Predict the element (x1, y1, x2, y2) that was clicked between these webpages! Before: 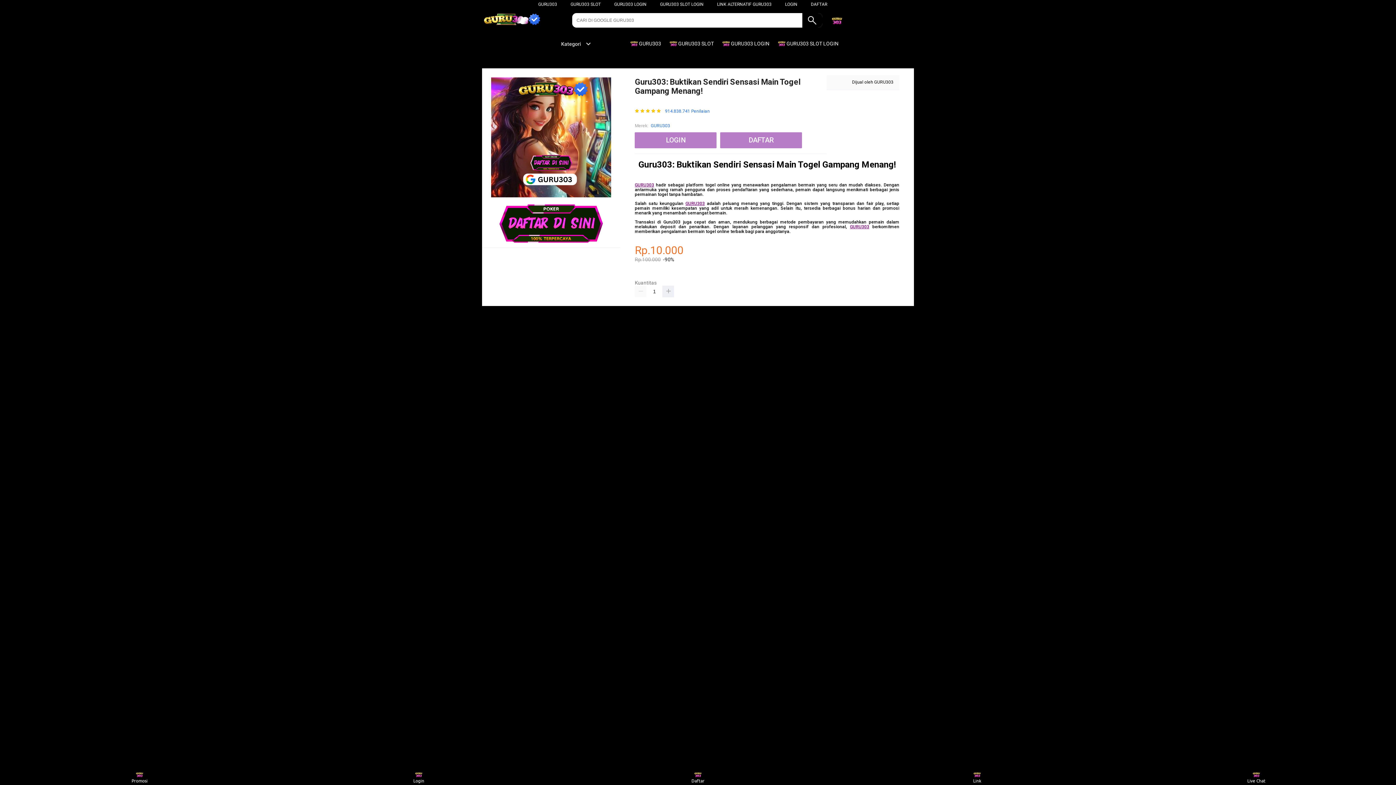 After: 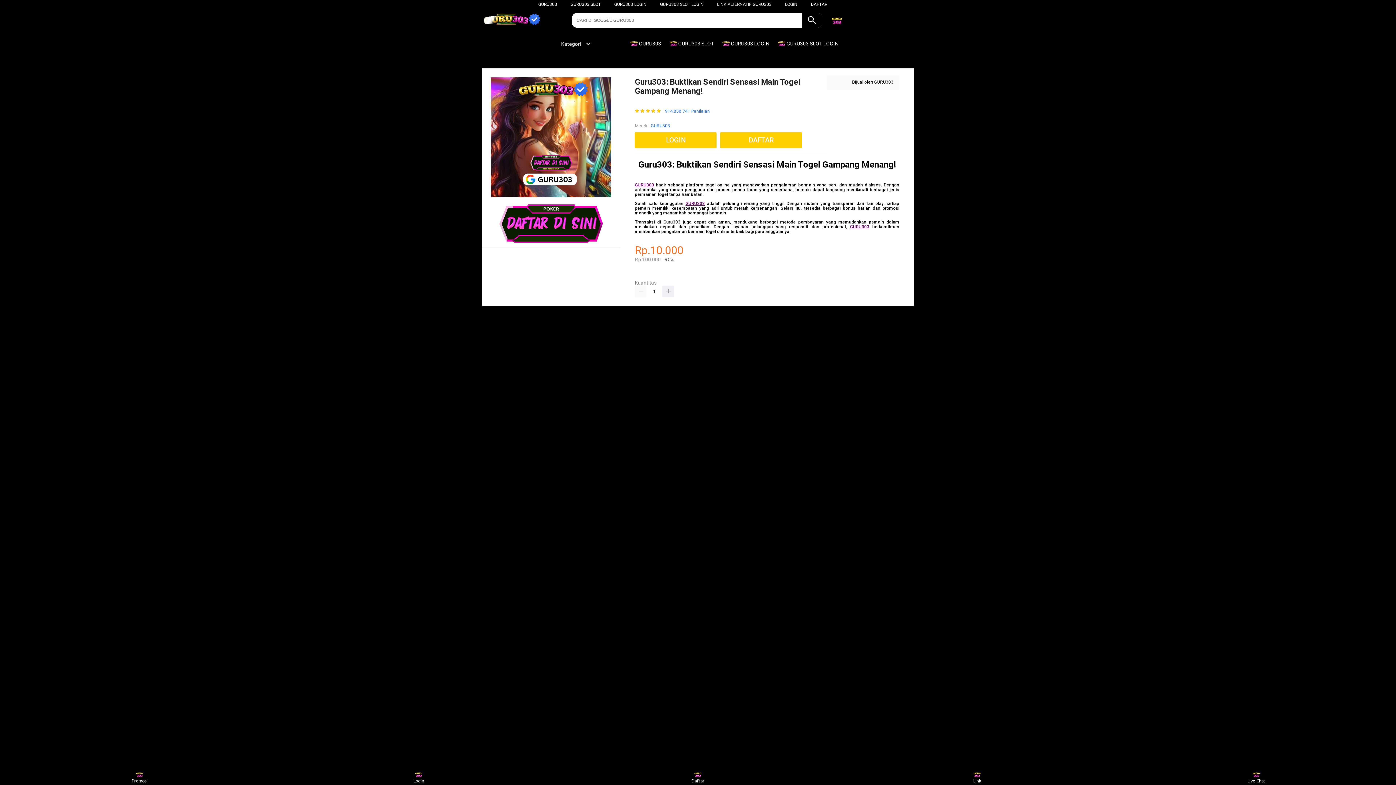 Action: label: GURU303 bbox: (874, 79, 893, 84)